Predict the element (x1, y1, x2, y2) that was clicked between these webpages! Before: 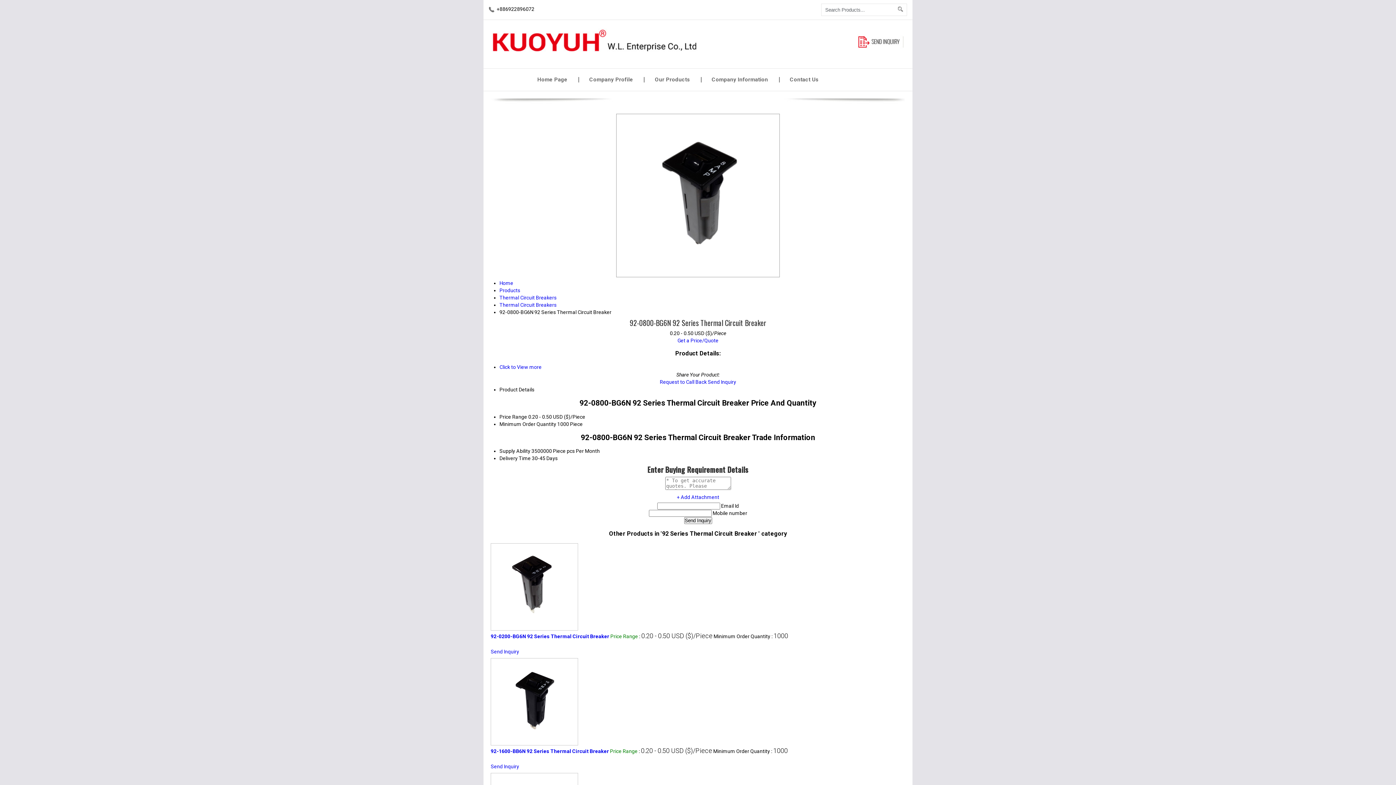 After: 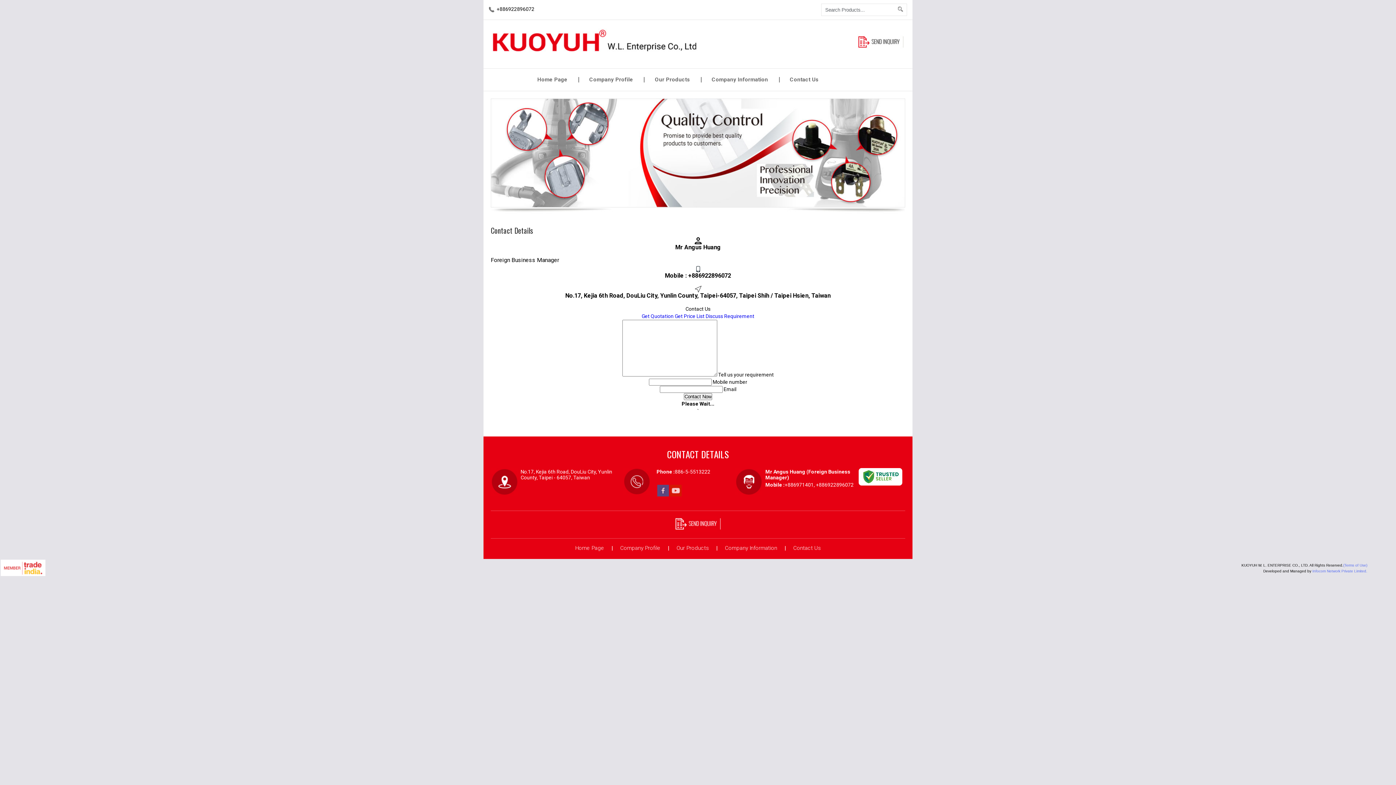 Action: label: Contact Us bbox: (779, 69, 829, 89)